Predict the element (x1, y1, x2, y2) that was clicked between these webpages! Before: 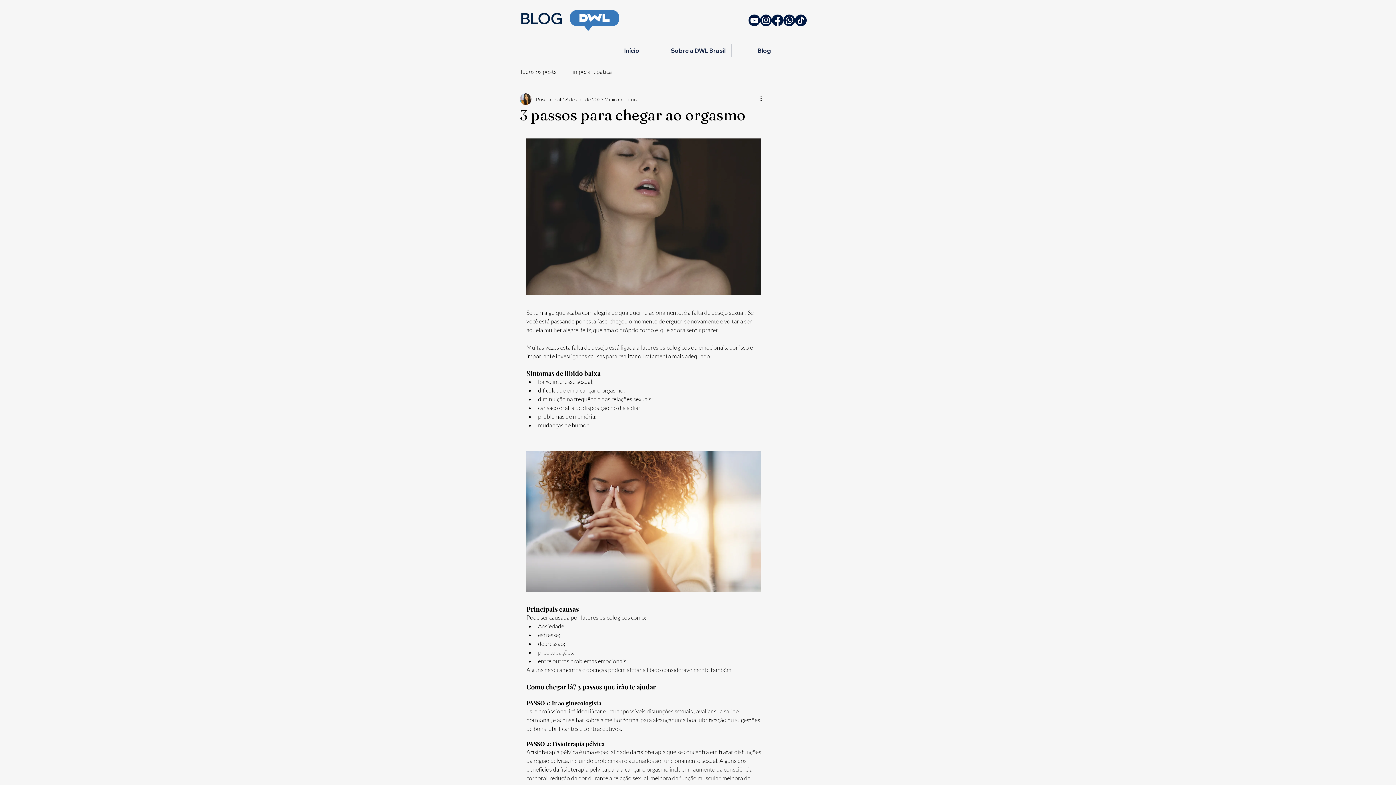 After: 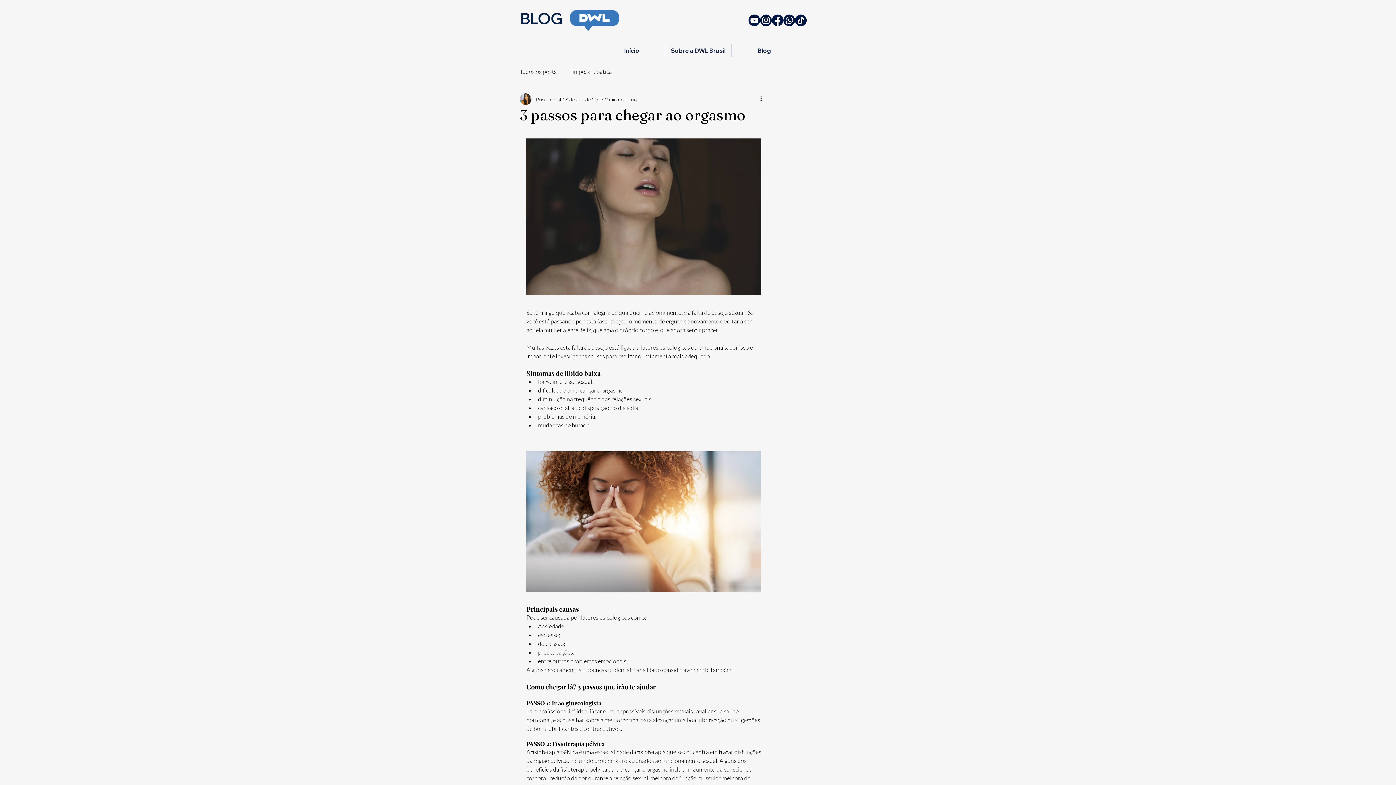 Action: label: tiktok bbox: (795, 14, 806, 26)